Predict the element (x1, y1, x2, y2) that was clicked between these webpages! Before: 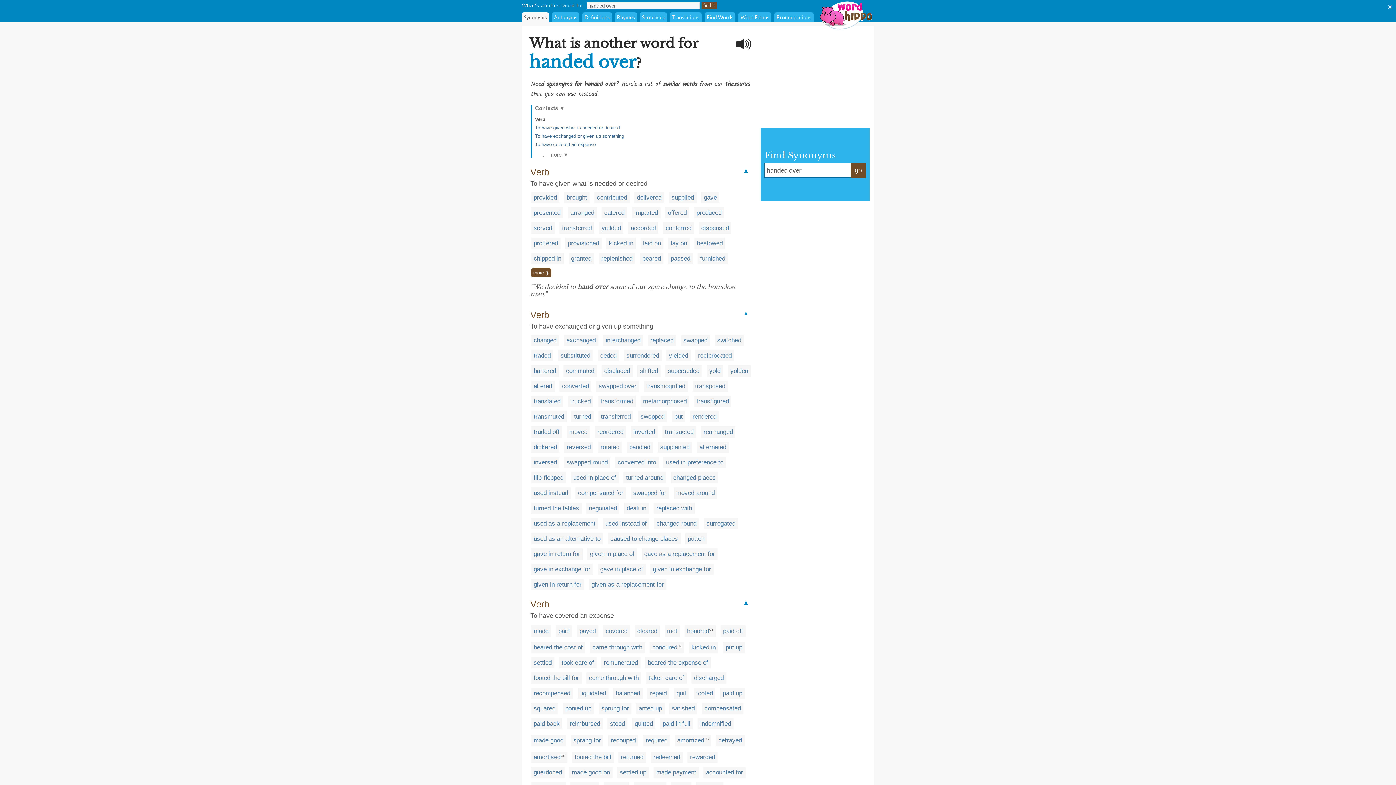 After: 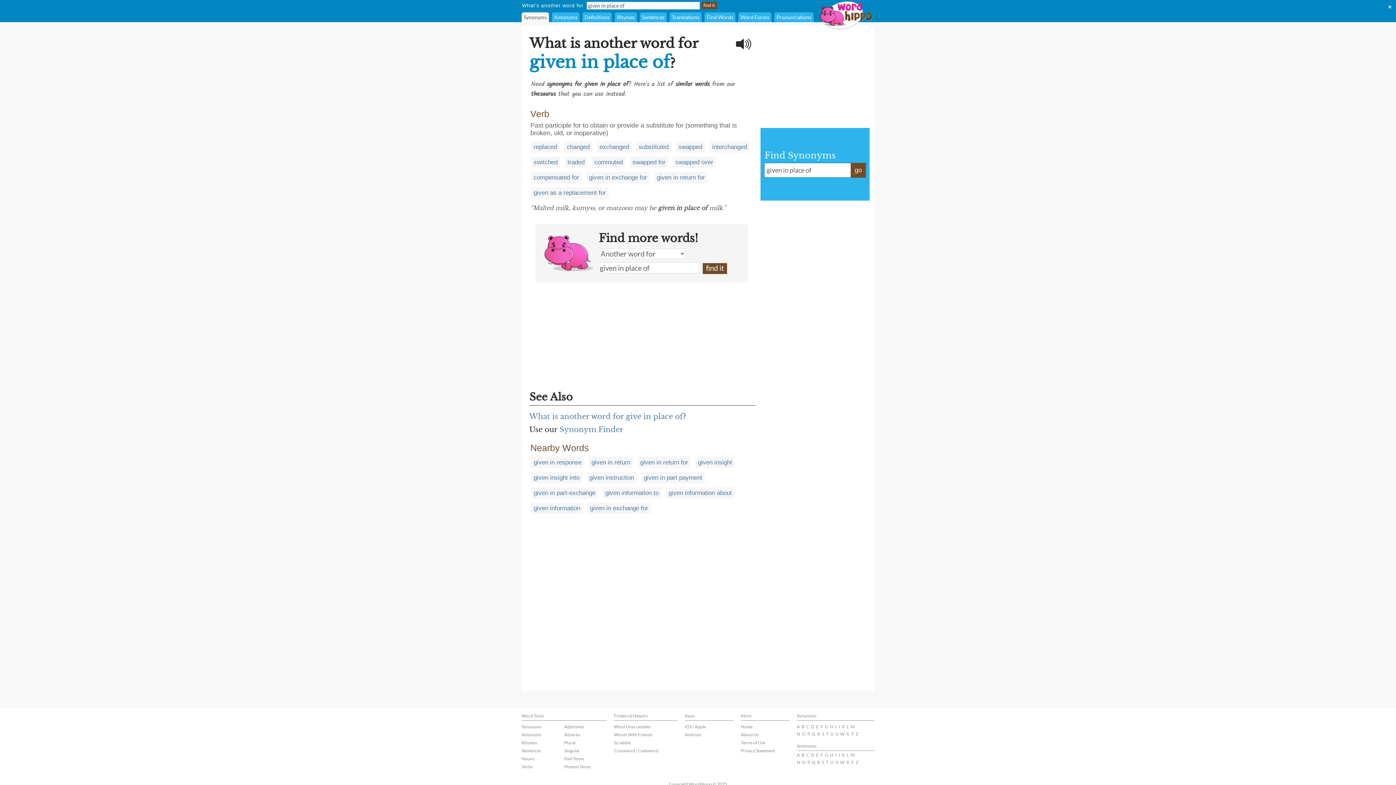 Action: label: given in place of bbox: (590, 550, 634, 557)